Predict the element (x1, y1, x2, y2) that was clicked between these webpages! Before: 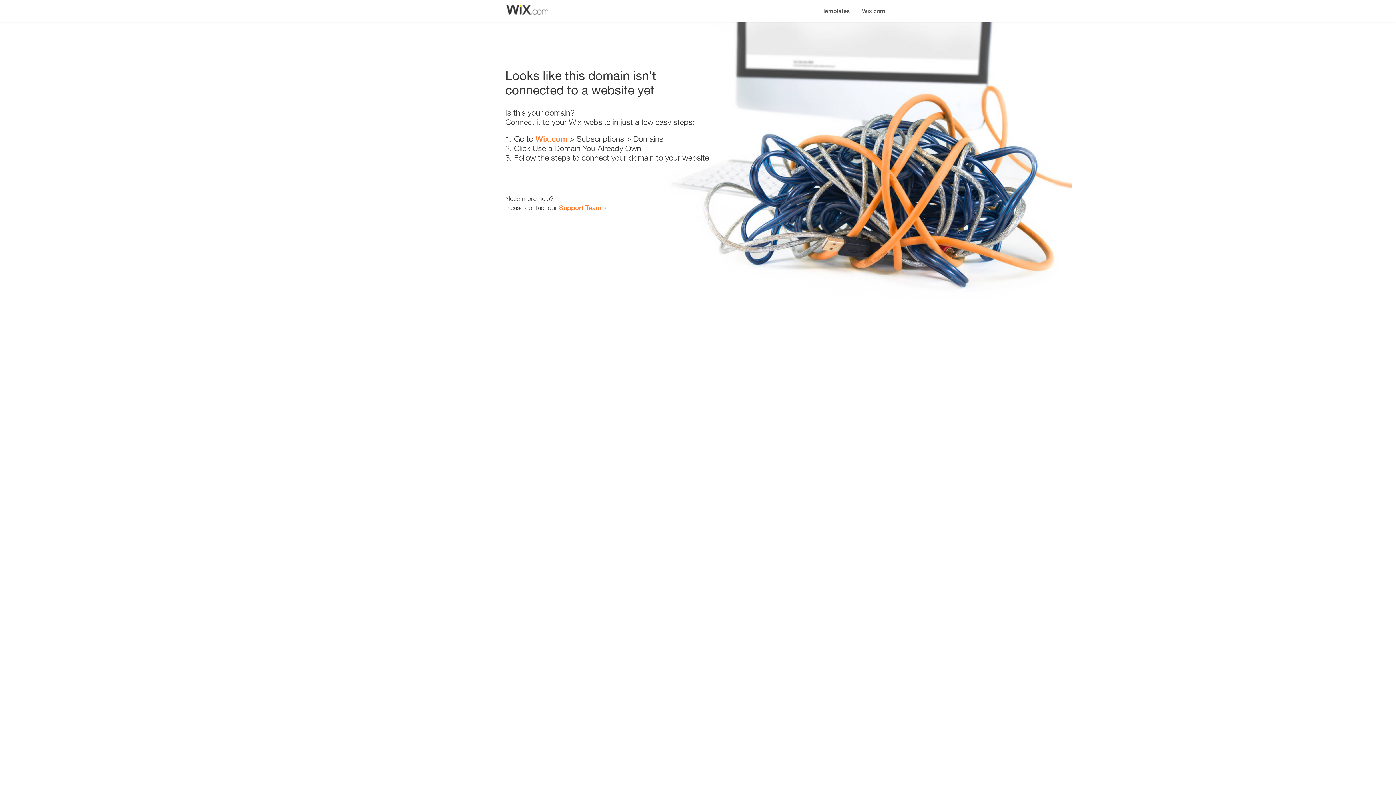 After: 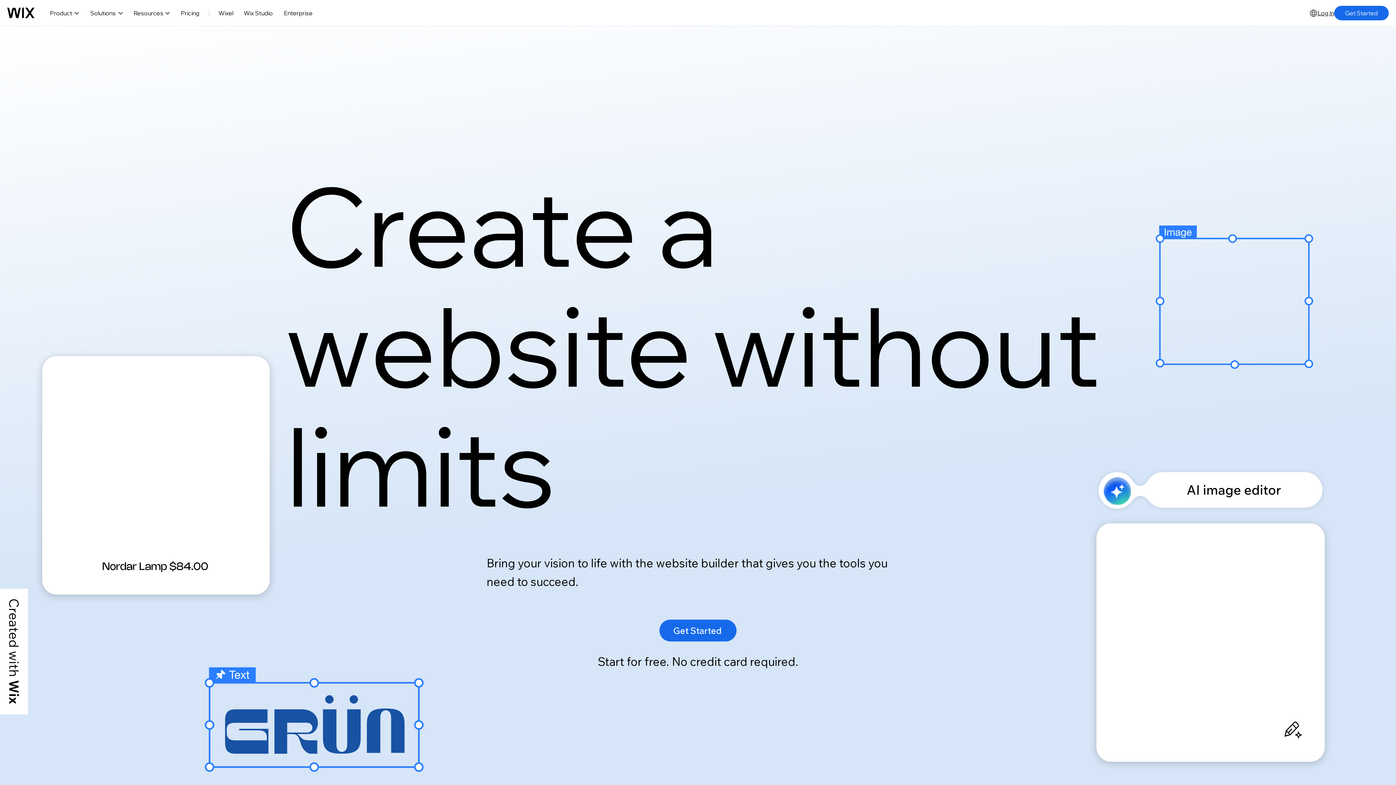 Action: label: Wix.com bbox: (856, 0, 890, 14)